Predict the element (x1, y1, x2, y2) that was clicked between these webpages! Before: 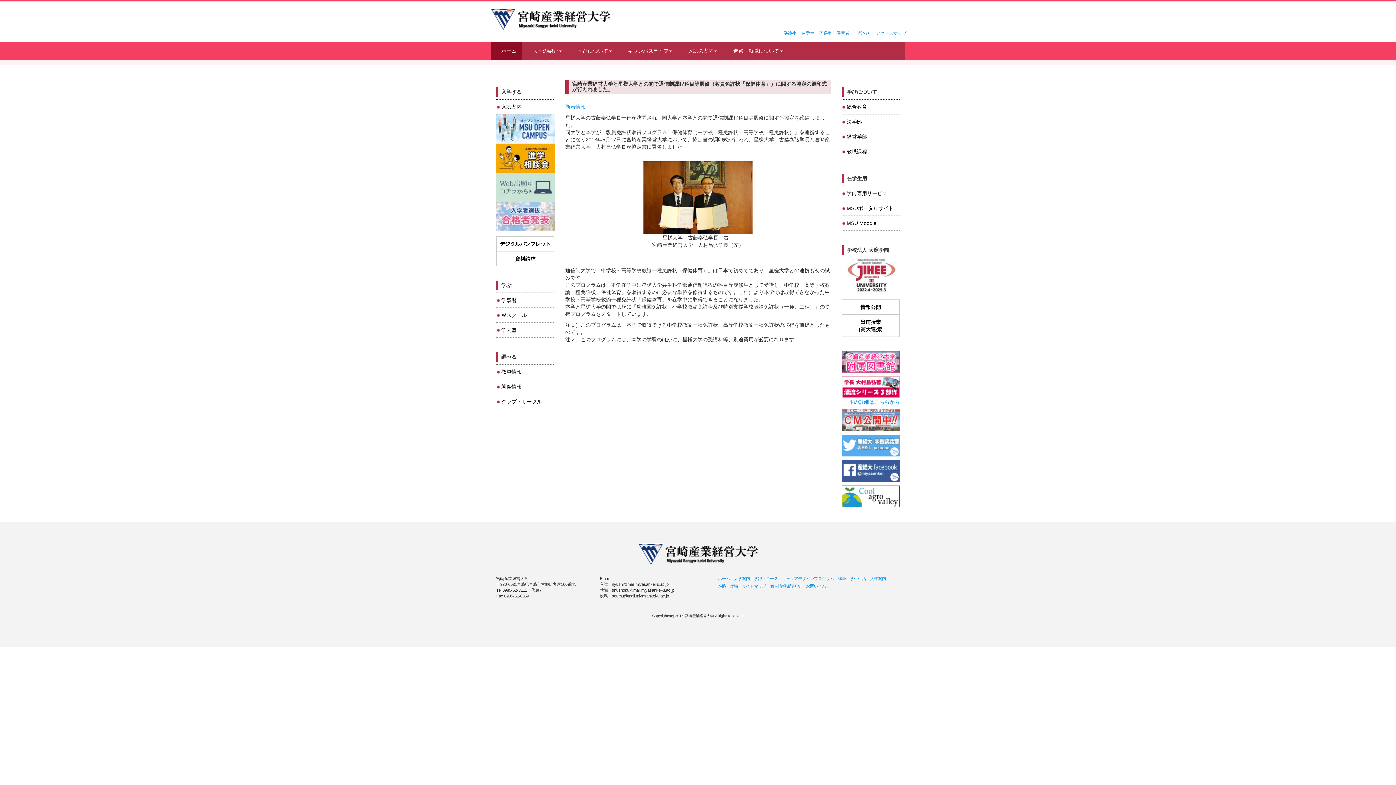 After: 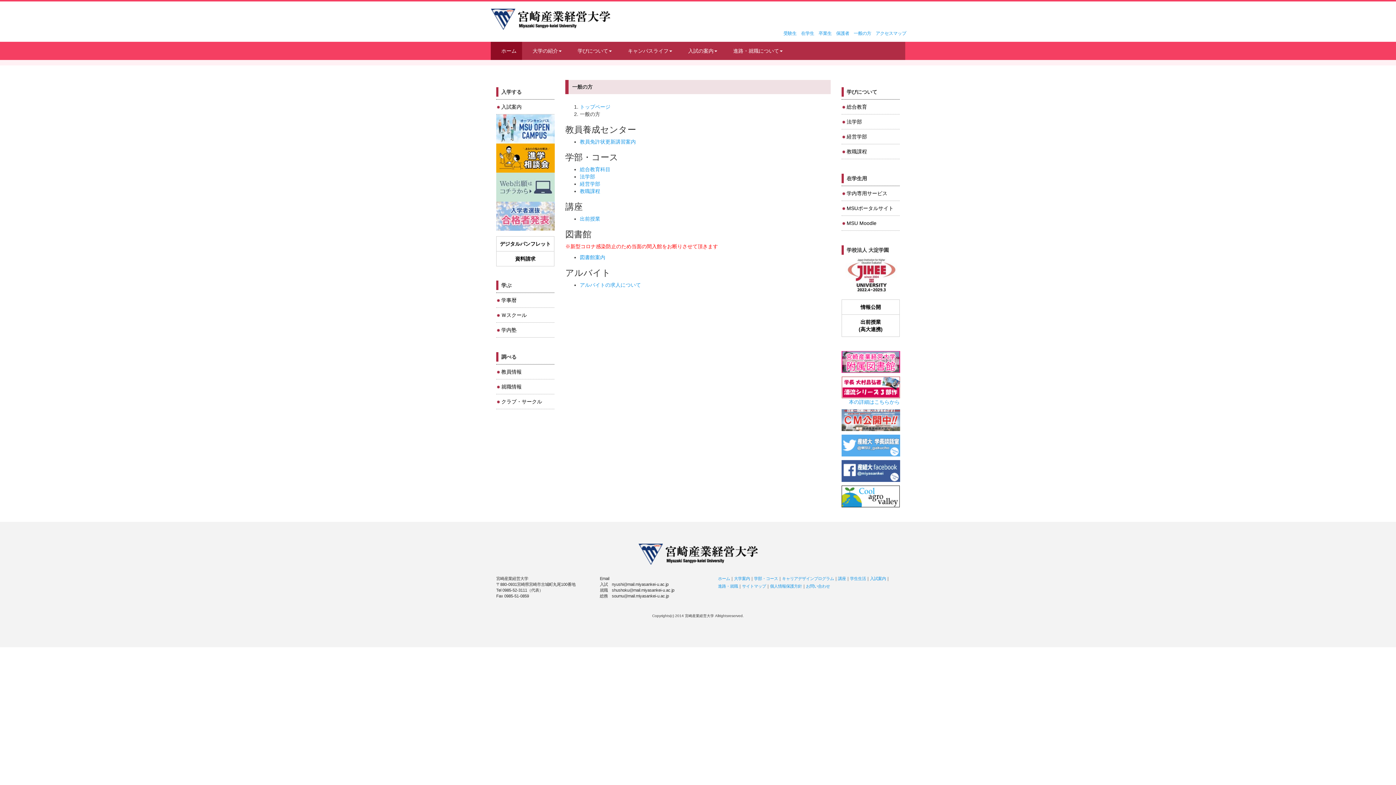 Action: label: 一般の方 bbox: (853, 30, 871, 36)